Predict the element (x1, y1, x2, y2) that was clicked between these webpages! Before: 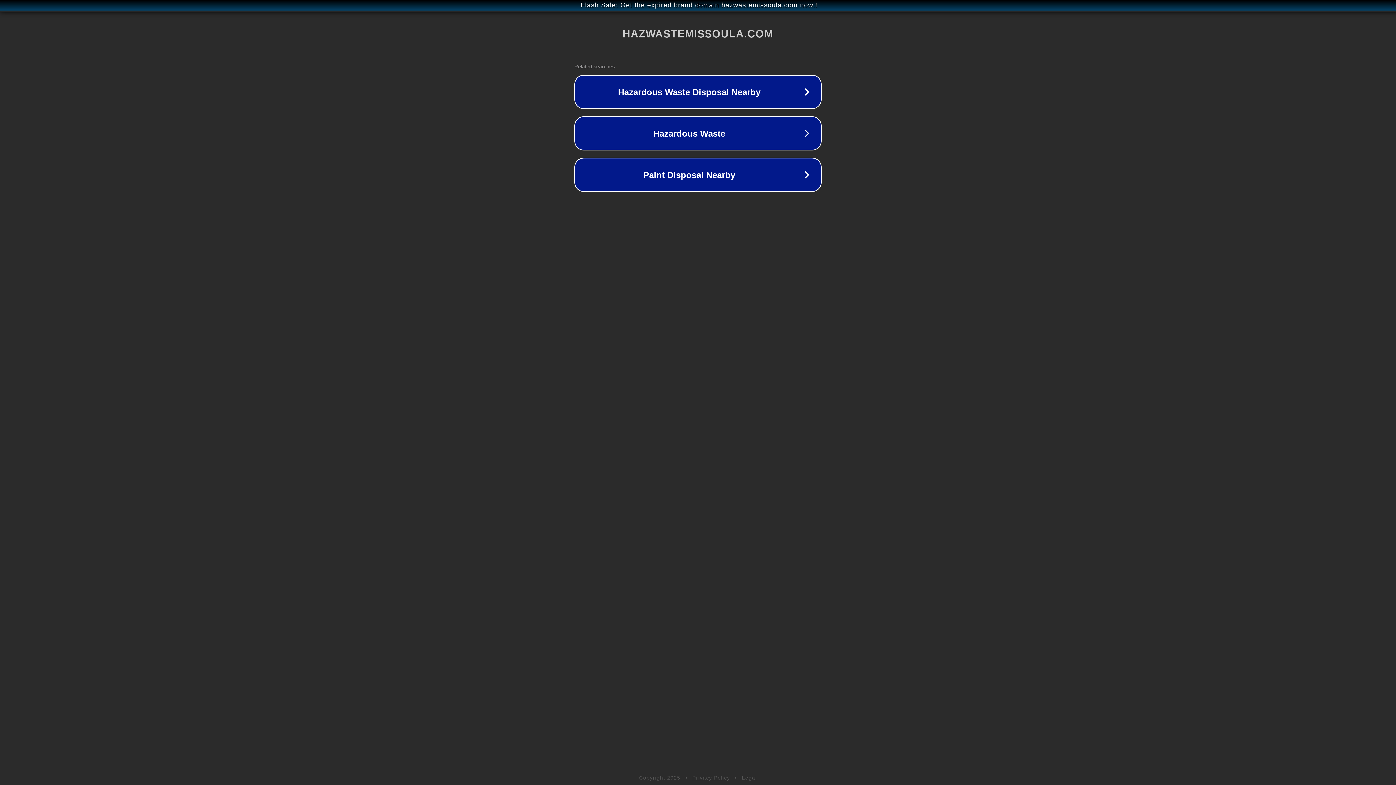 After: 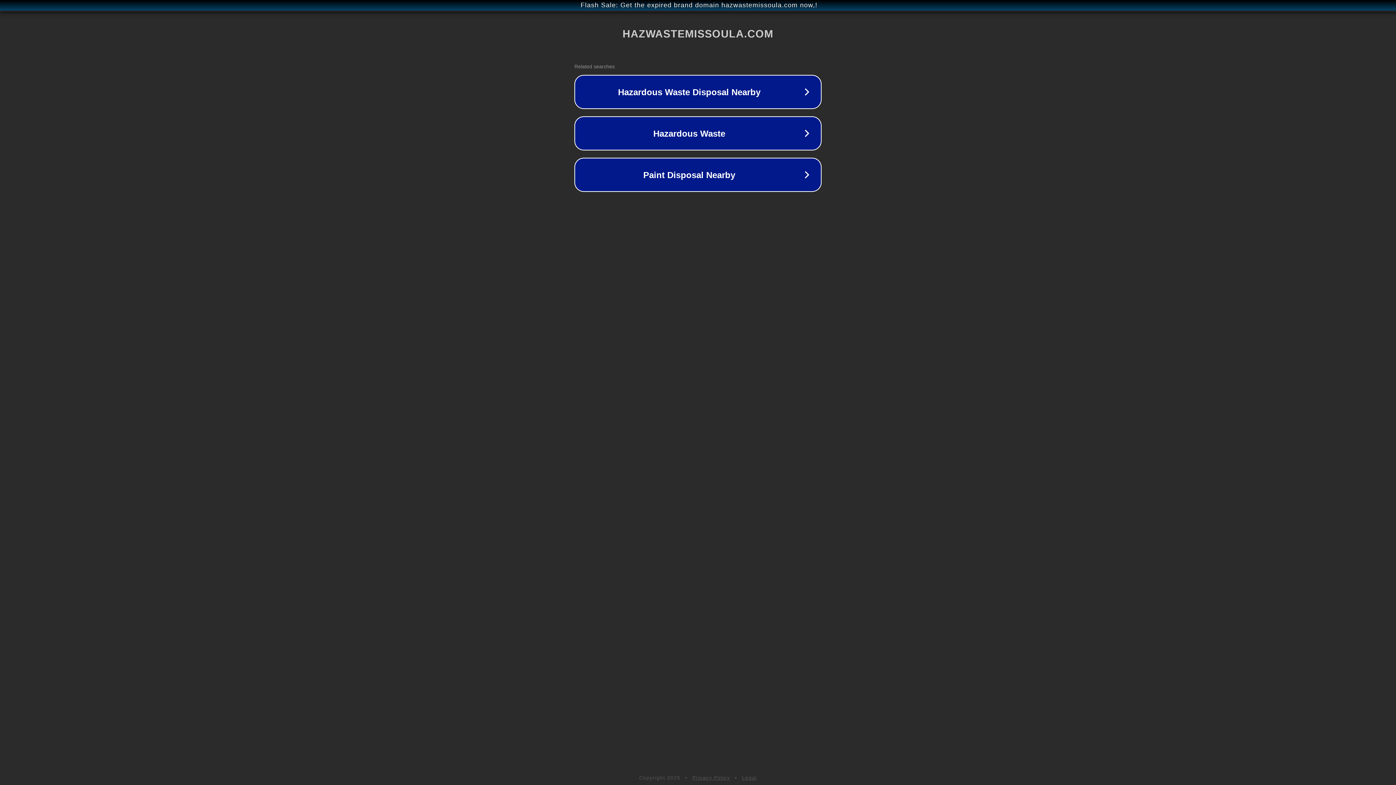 Action: label: Privacy Policy bbox: (692, 775, 730, 781)